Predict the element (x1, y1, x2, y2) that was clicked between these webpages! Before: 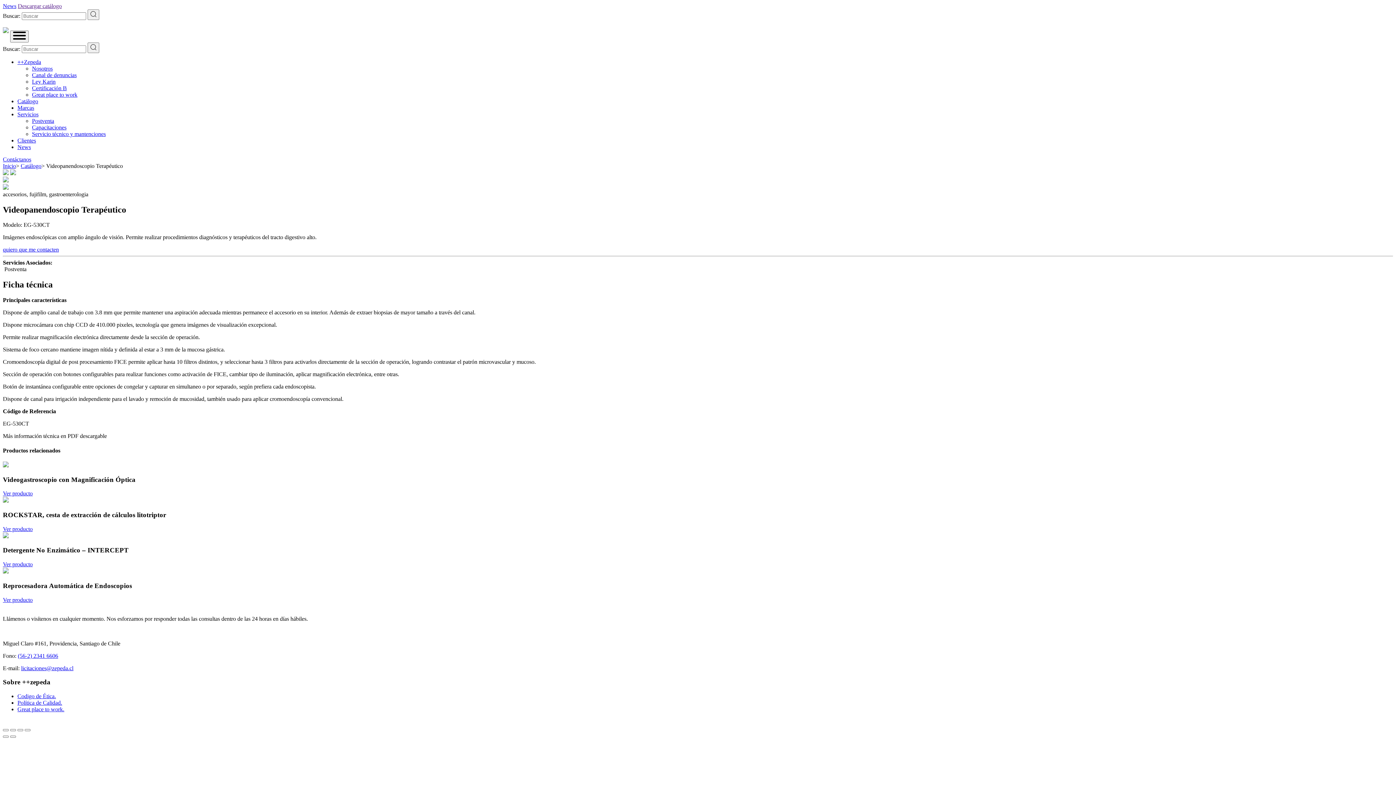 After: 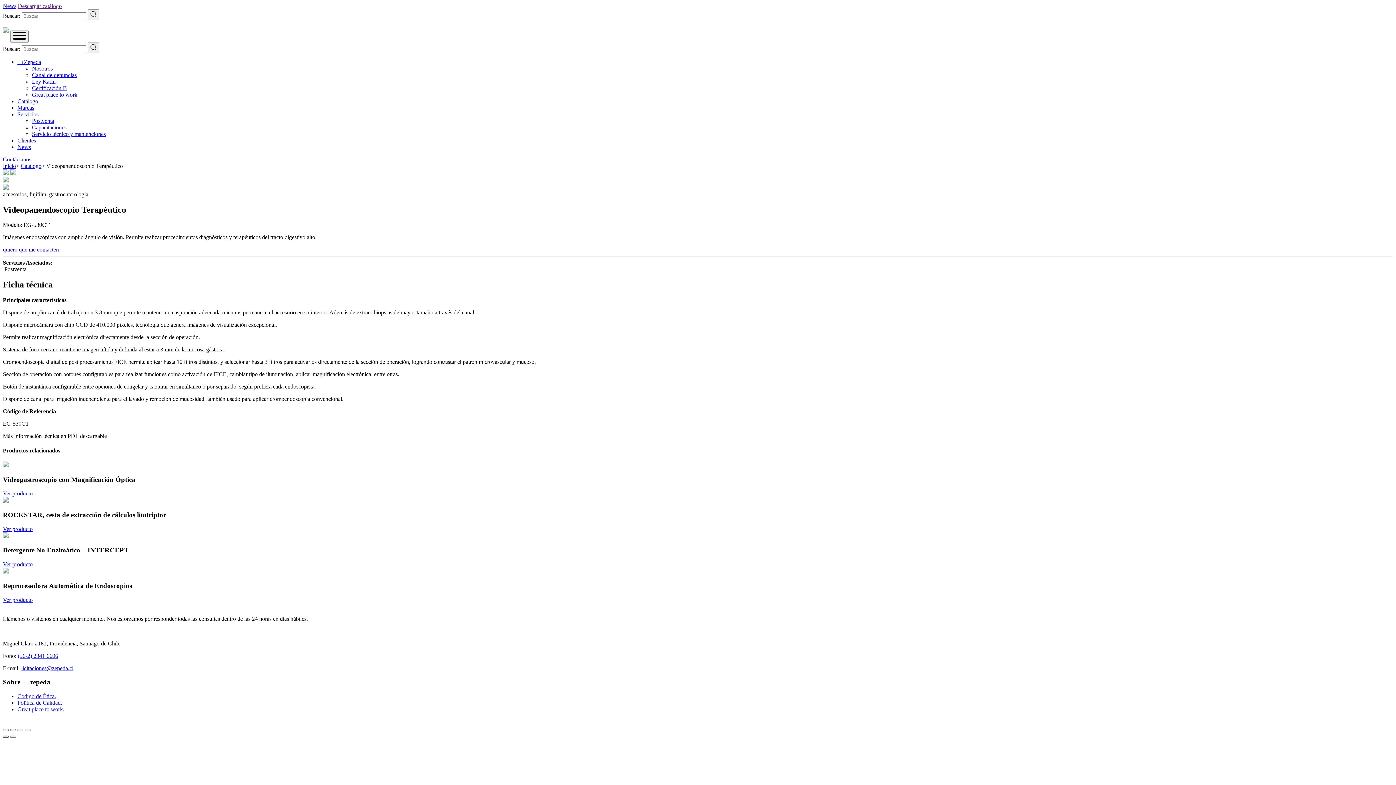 Action: bbox: (2, 736, 8, 738) label: Previous (arrow left)